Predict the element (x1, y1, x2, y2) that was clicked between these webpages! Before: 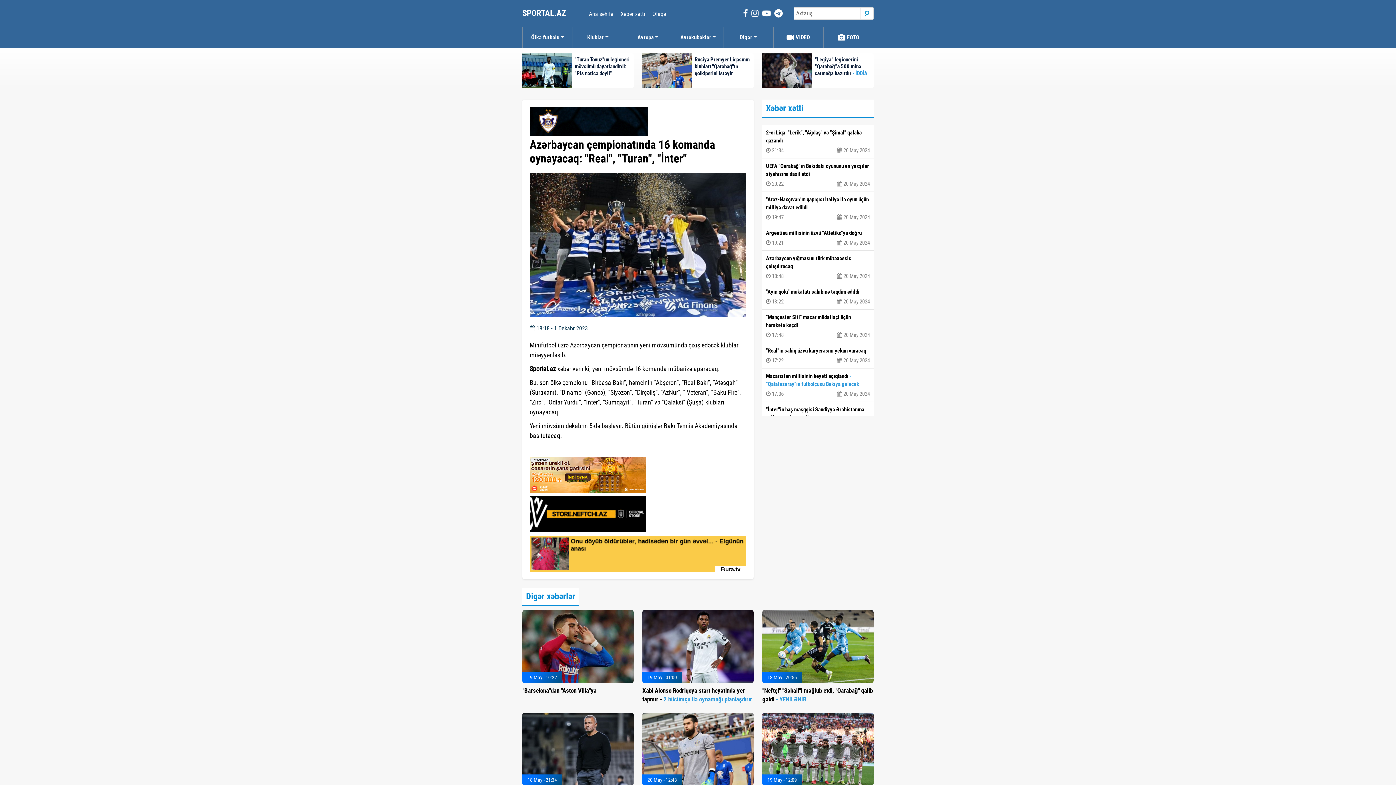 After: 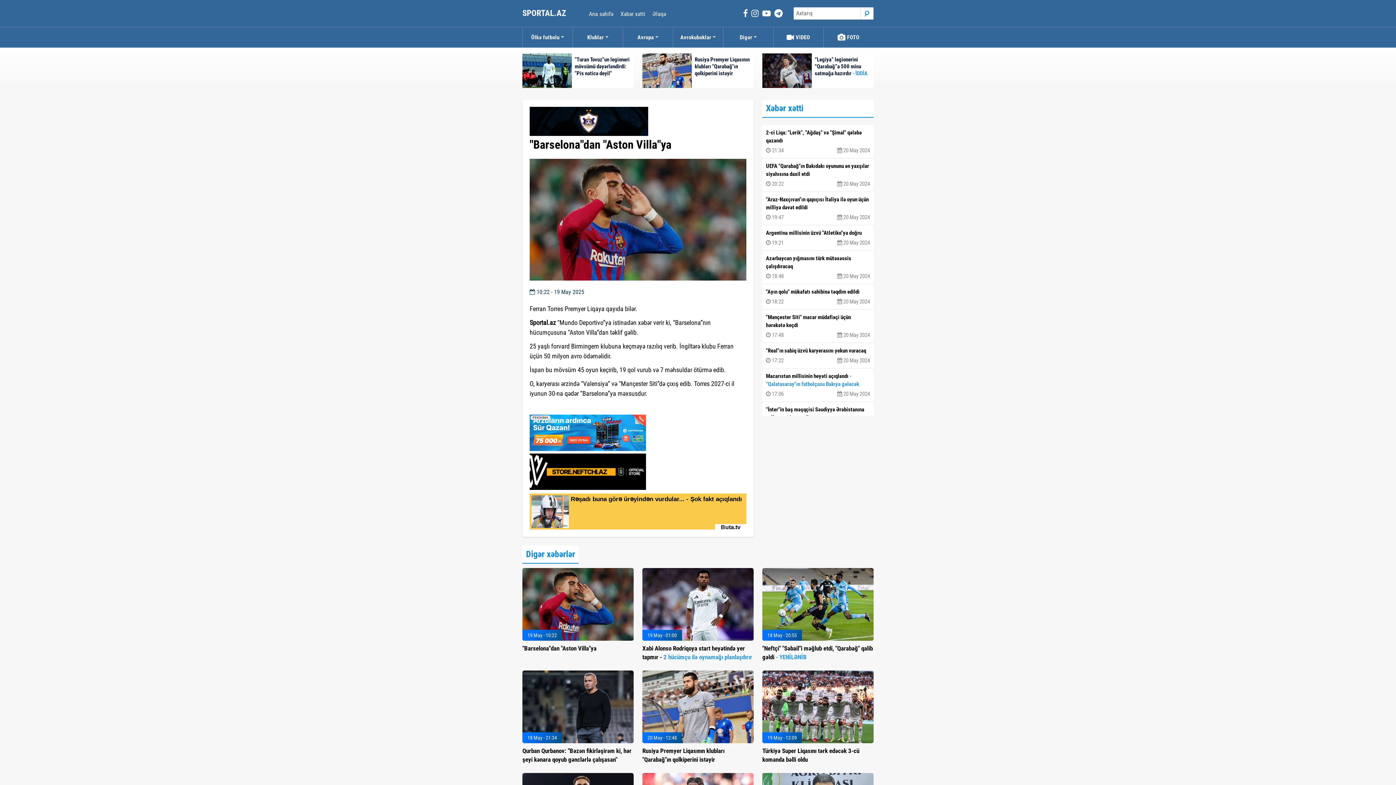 Action: bbox: (522, 610, 633, 683) label: 19 May - 10:22